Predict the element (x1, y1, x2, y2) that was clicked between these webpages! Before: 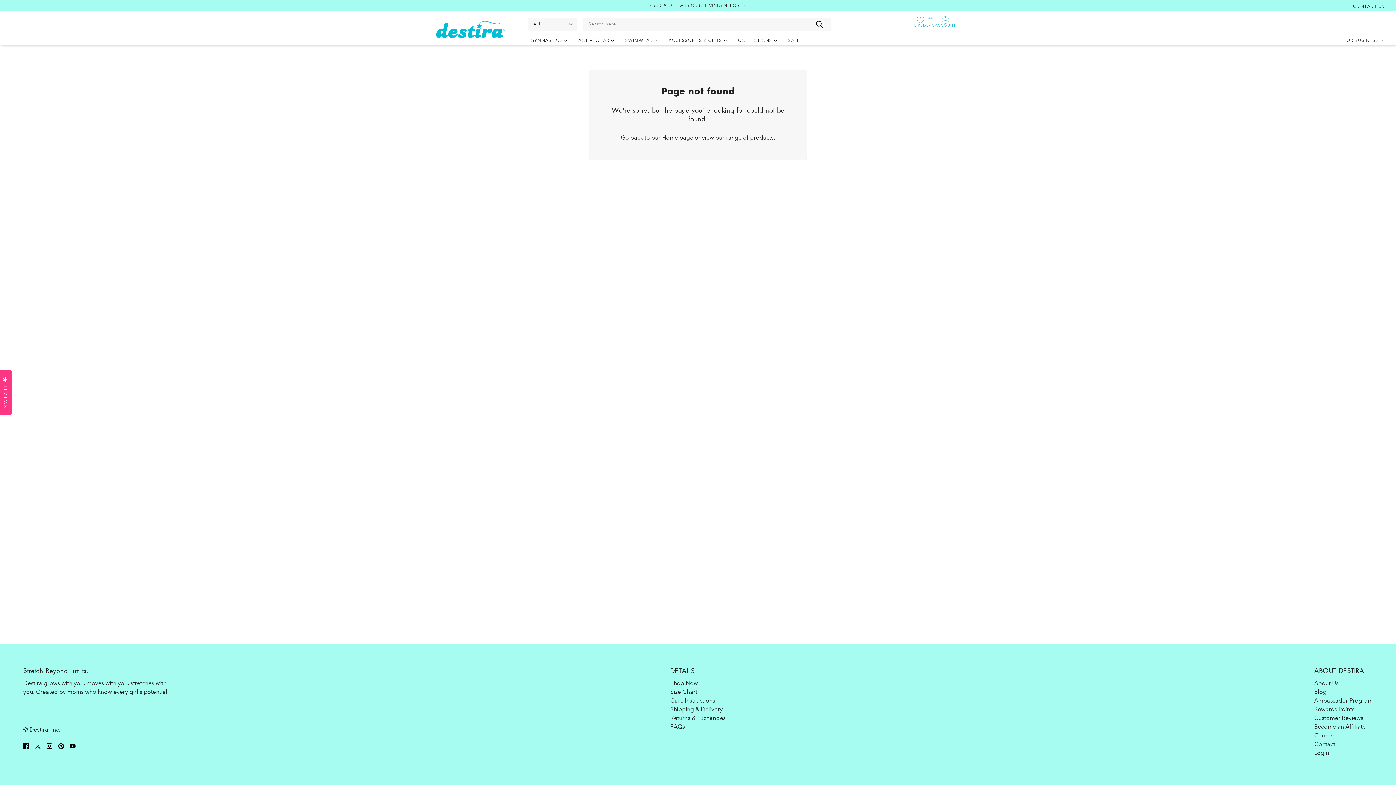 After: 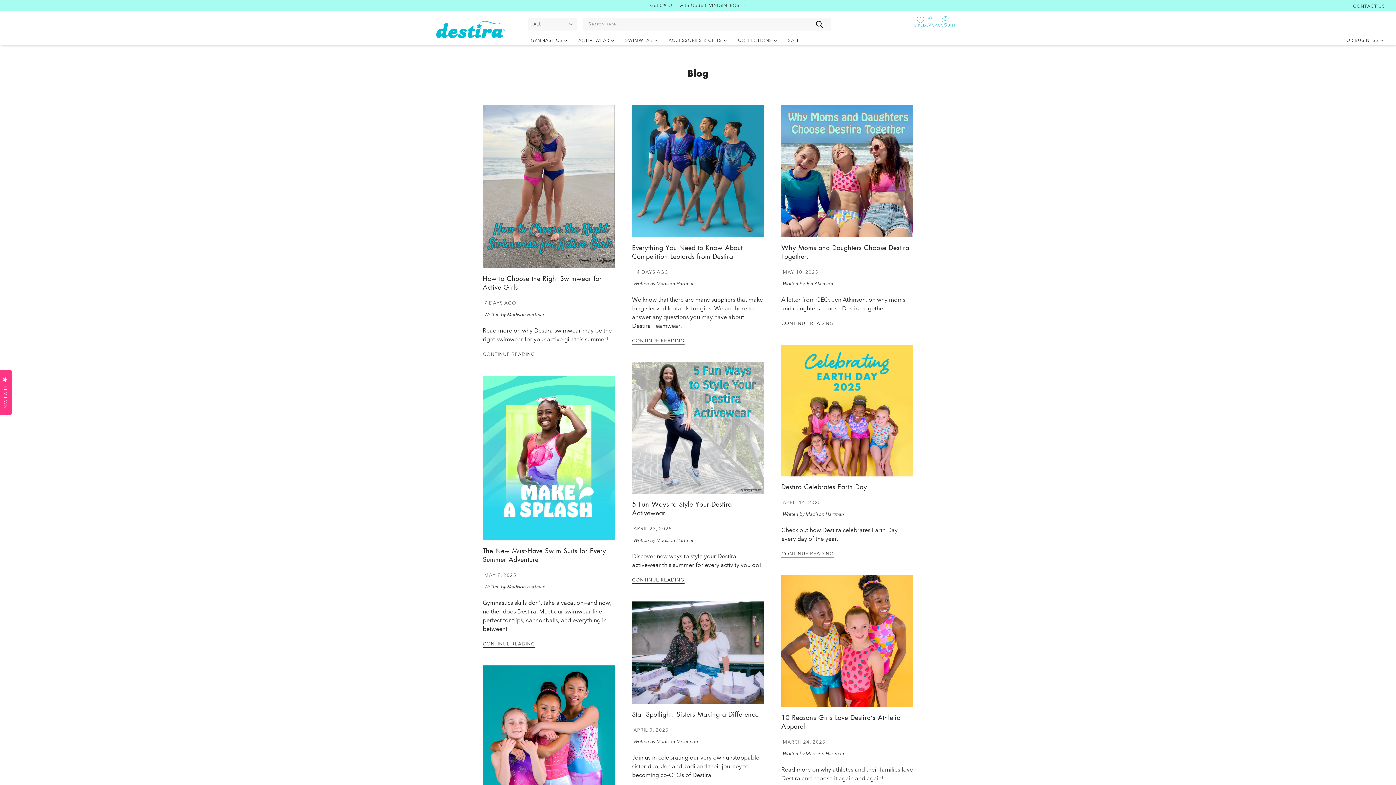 Action: bbox: (1314, 688, 1326, 695) label: Blog